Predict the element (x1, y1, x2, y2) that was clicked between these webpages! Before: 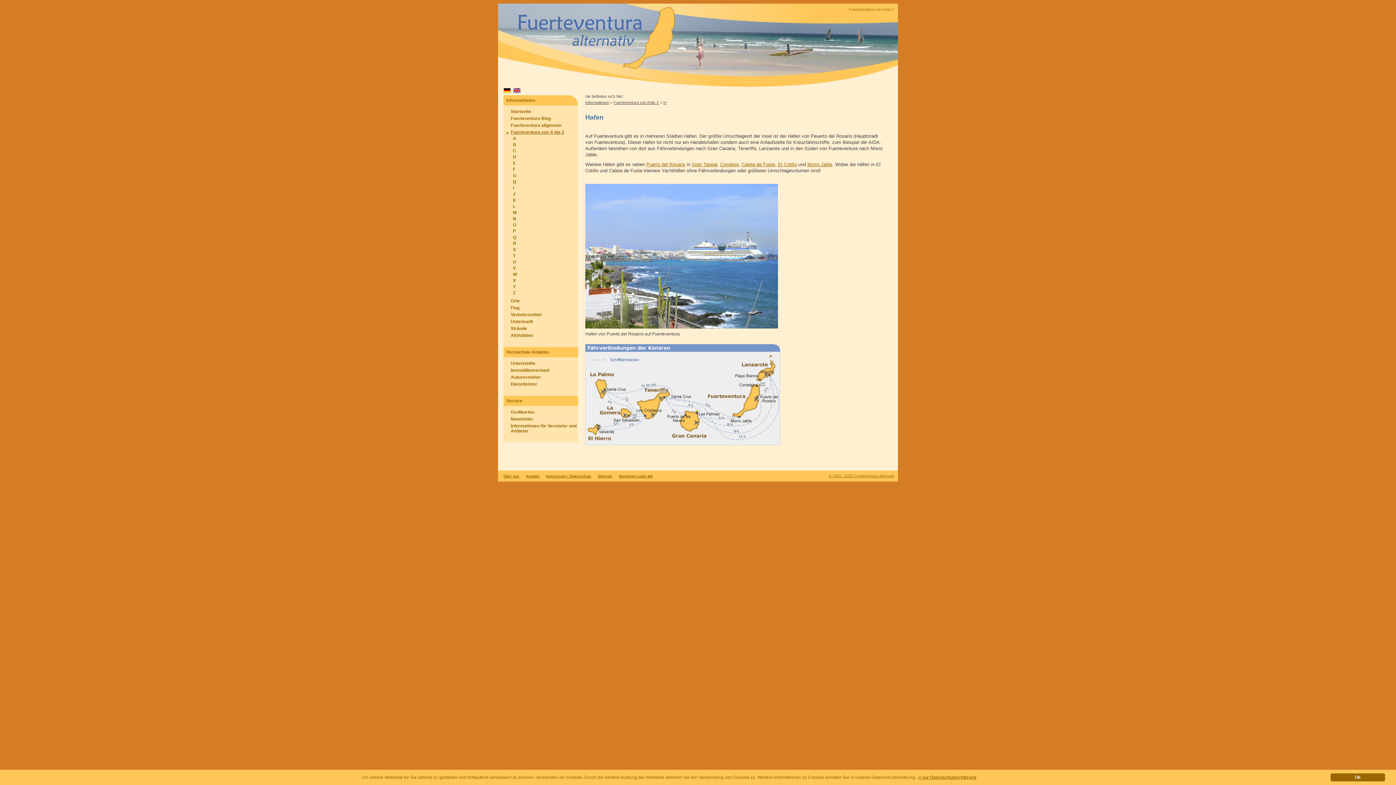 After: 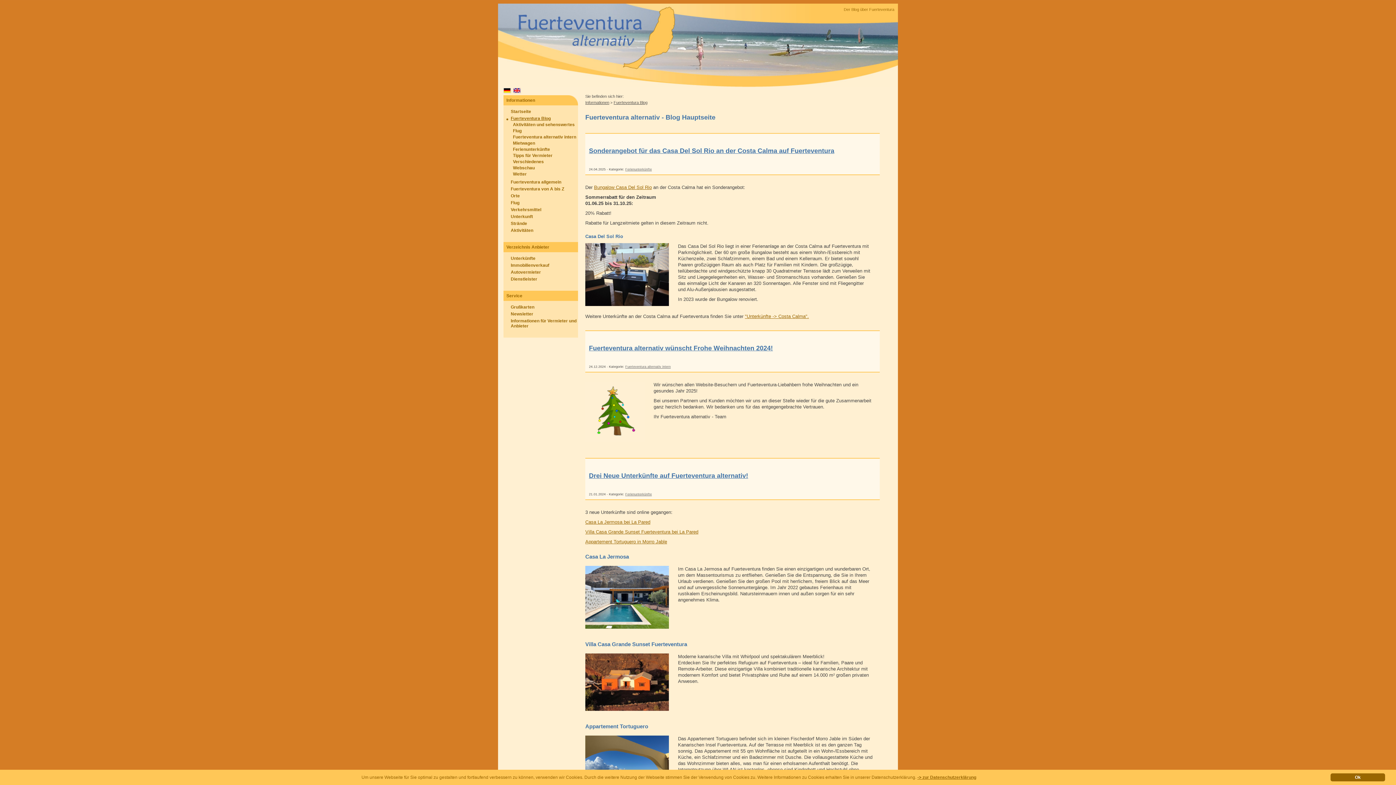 Action: label: Fuerteventura Blog bbox: (510, 116, 578, 121)